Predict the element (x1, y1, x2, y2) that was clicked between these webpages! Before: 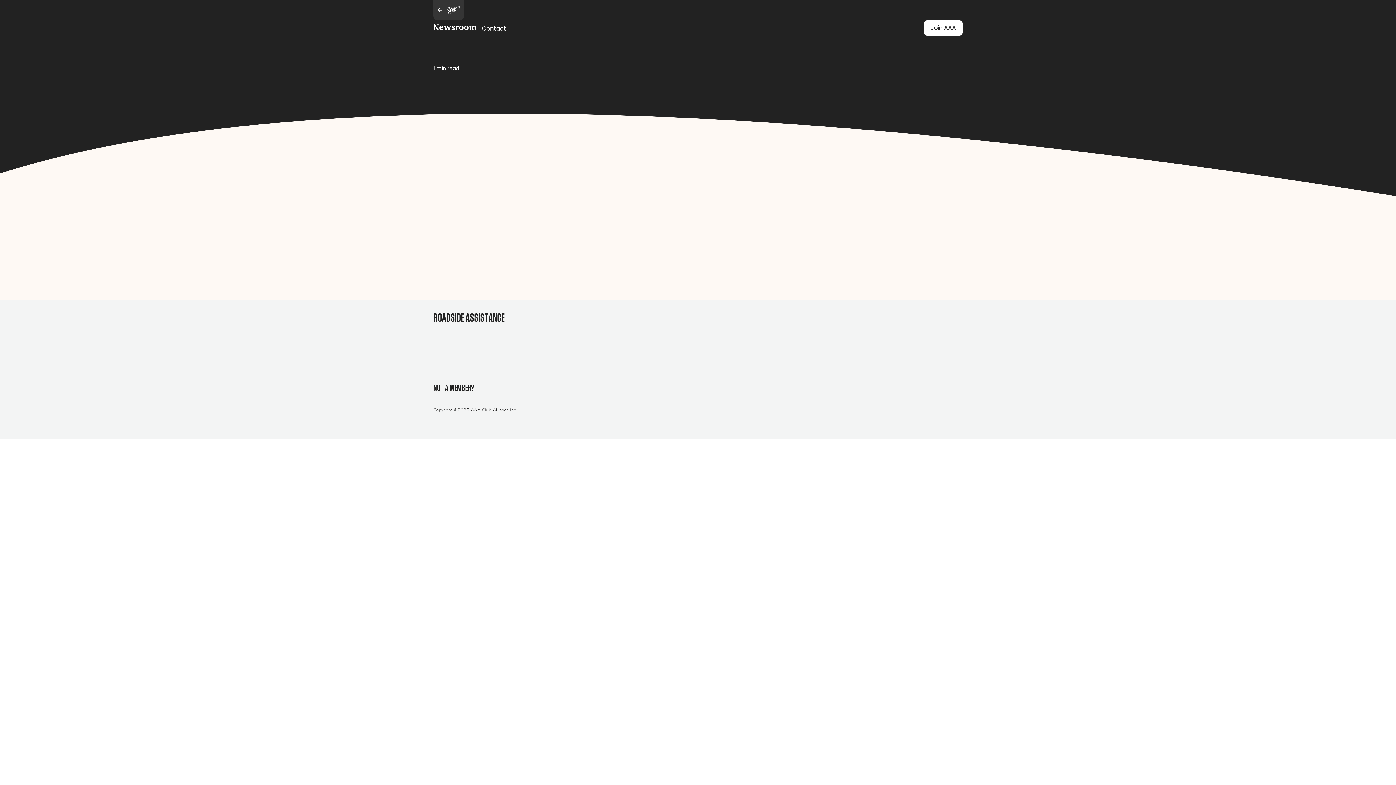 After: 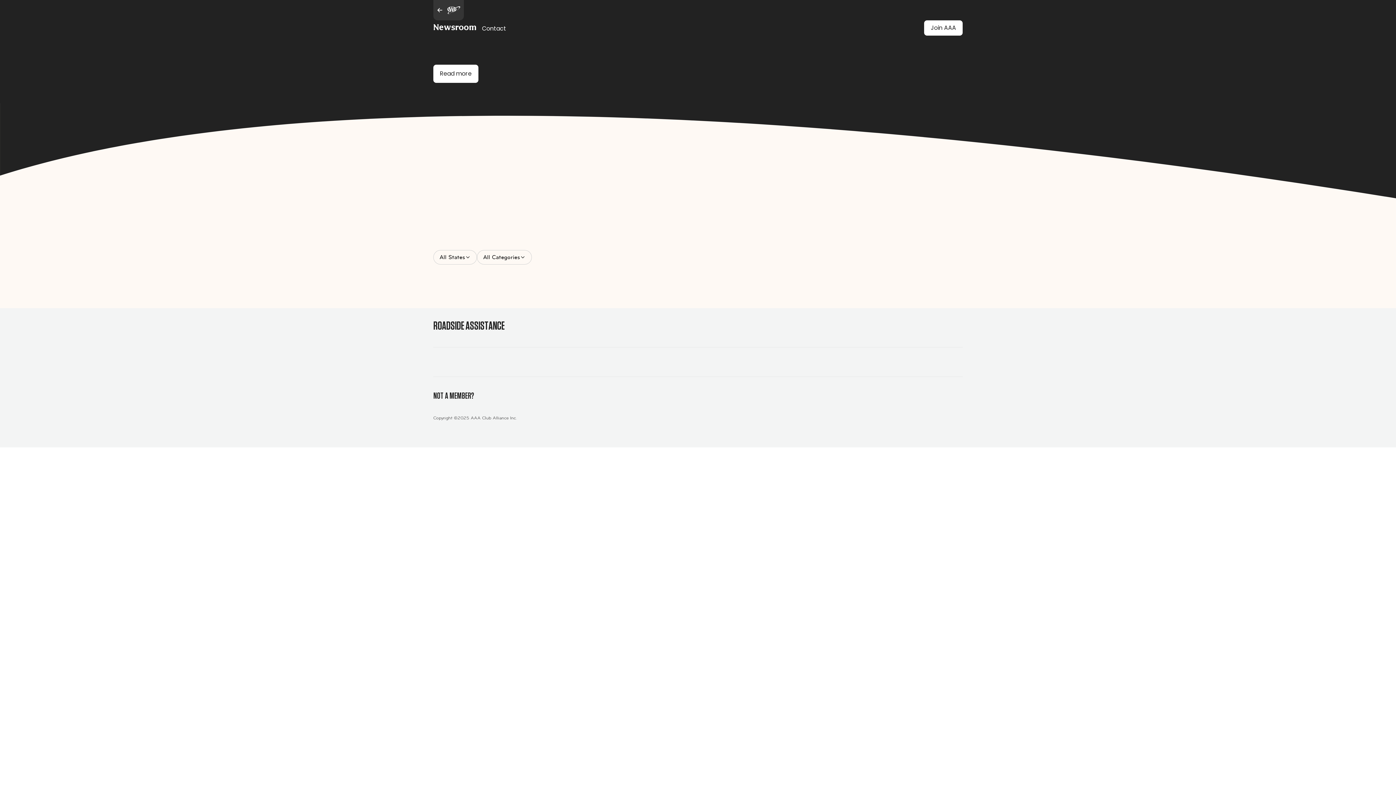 Action: bbox: (433, 22, 476, 34) label: Newsroom